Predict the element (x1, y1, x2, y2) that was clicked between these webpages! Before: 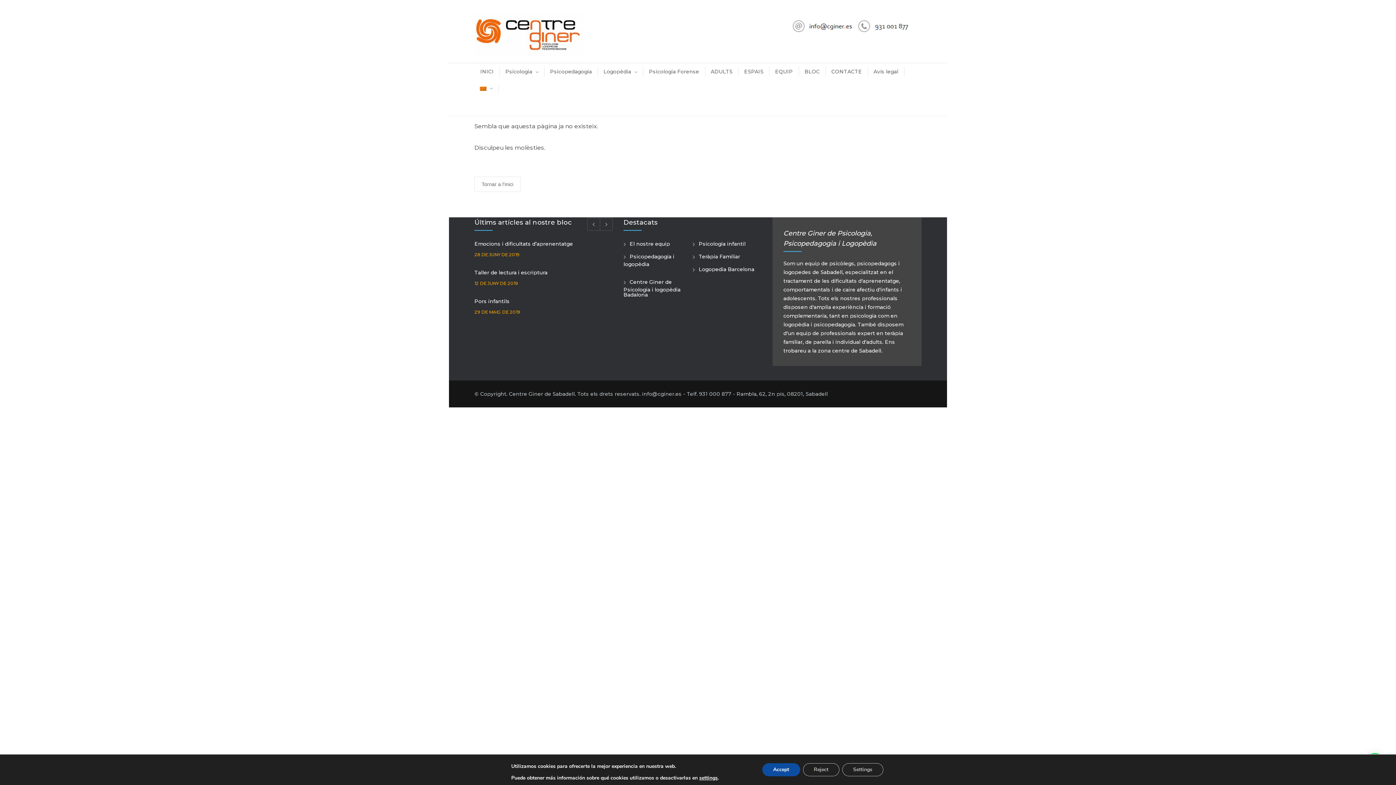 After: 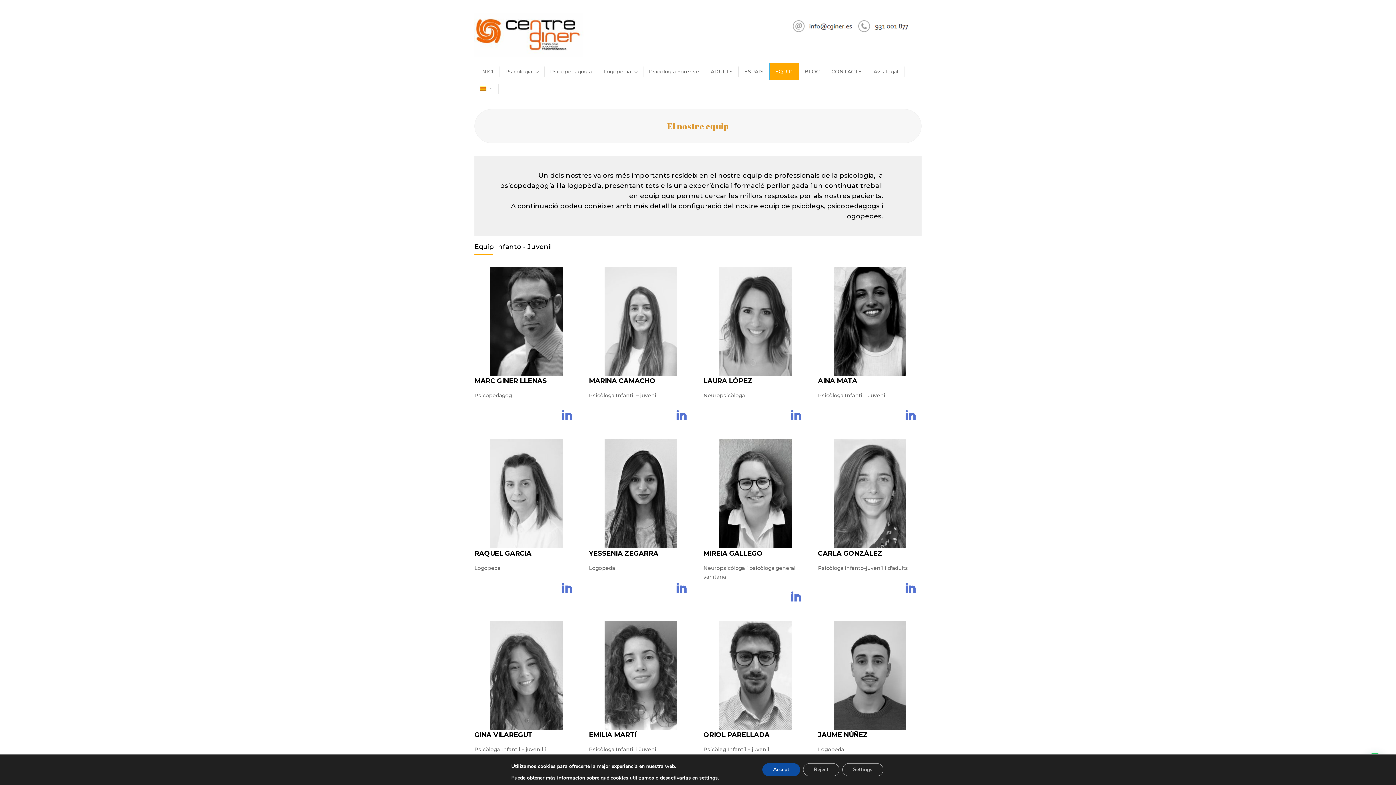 Action: bbox: (623, 240, 670, 247) label: El nostre equip